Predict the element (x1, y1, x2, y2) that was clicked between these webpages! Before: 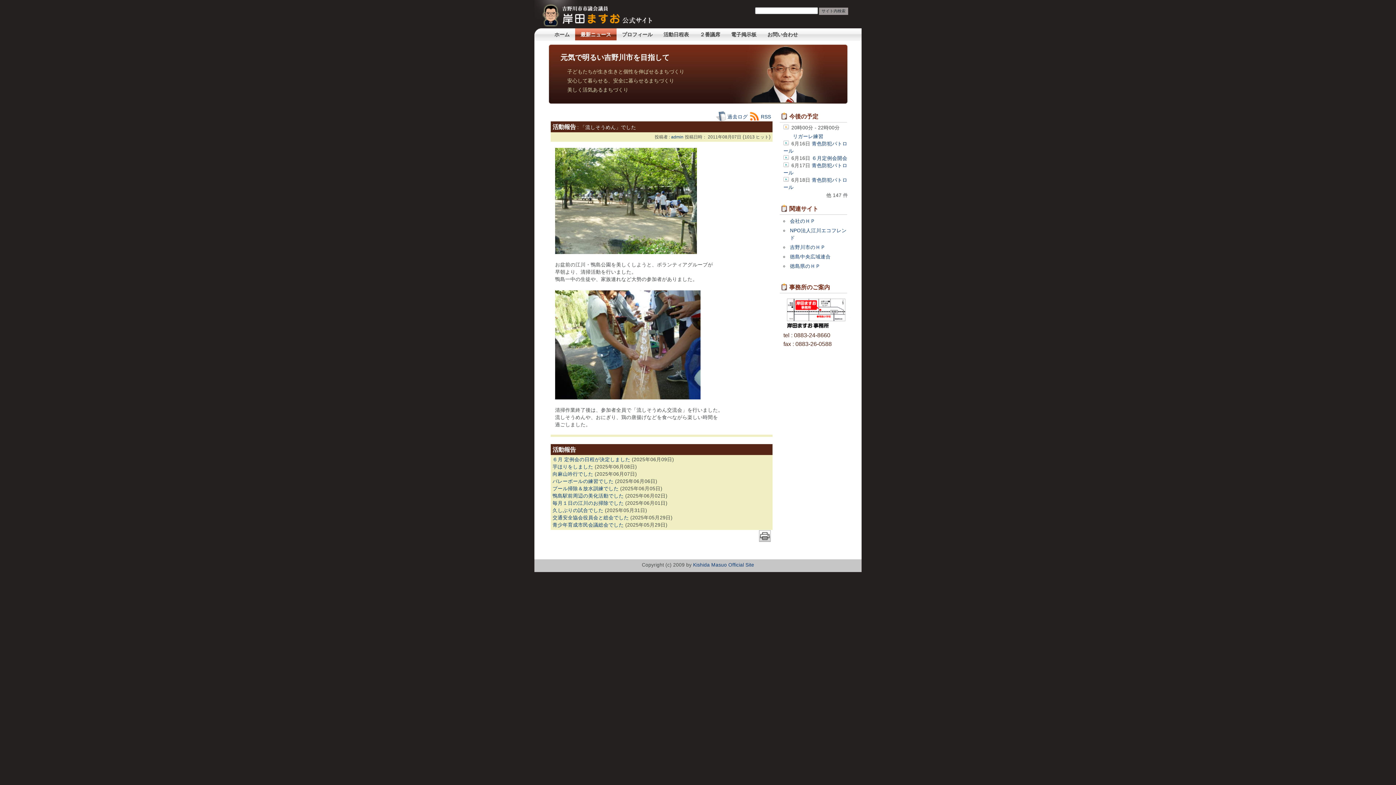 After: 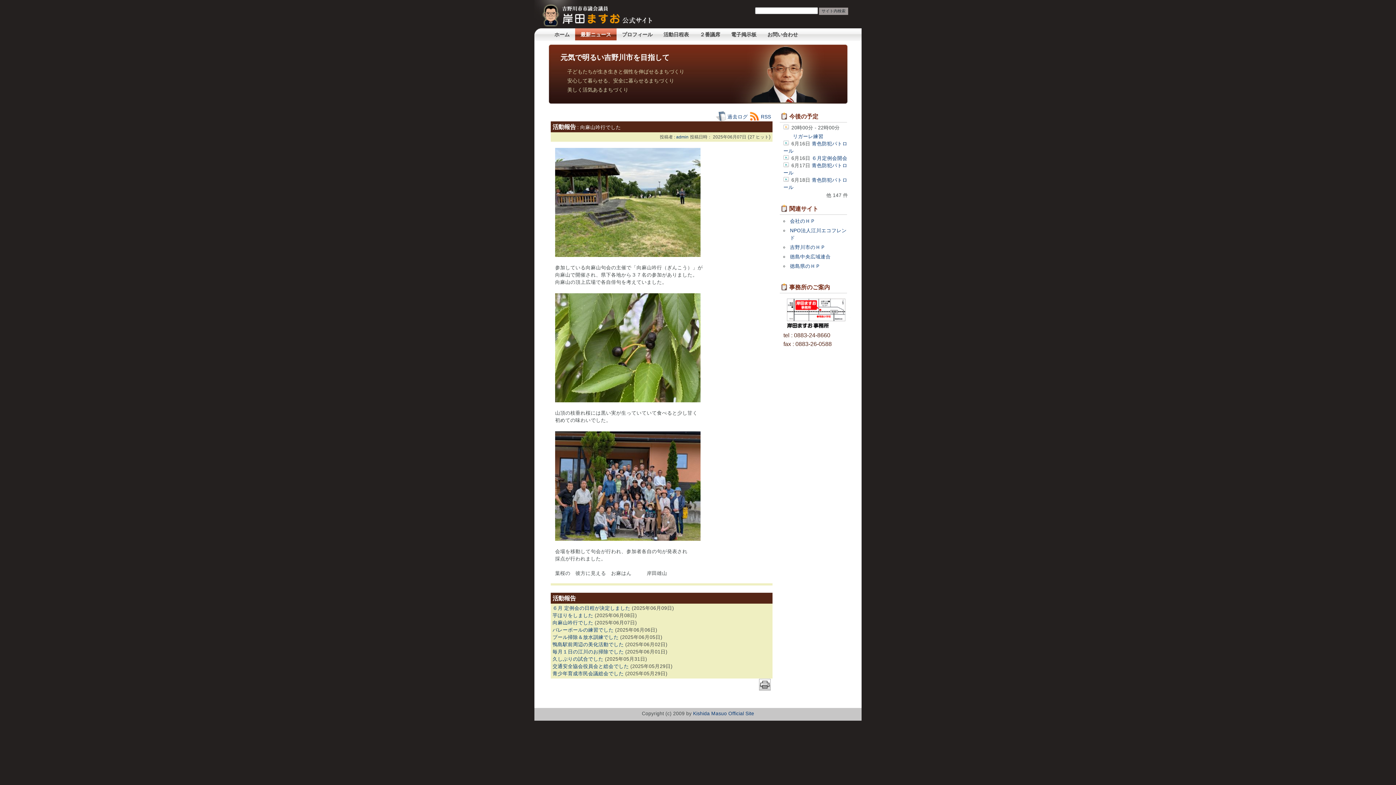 Action: bbox: (552, 471, 593, 477) label: 向麻山吟行でした